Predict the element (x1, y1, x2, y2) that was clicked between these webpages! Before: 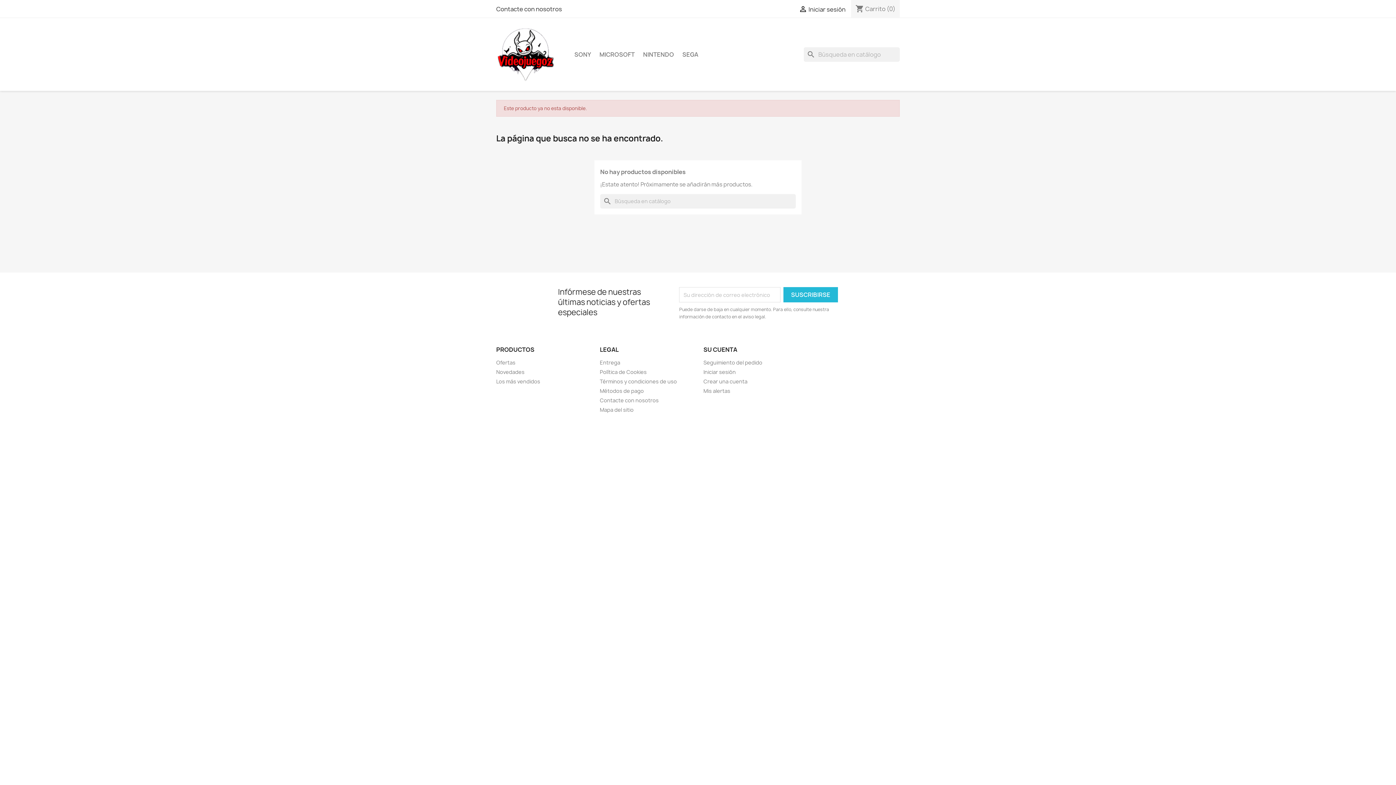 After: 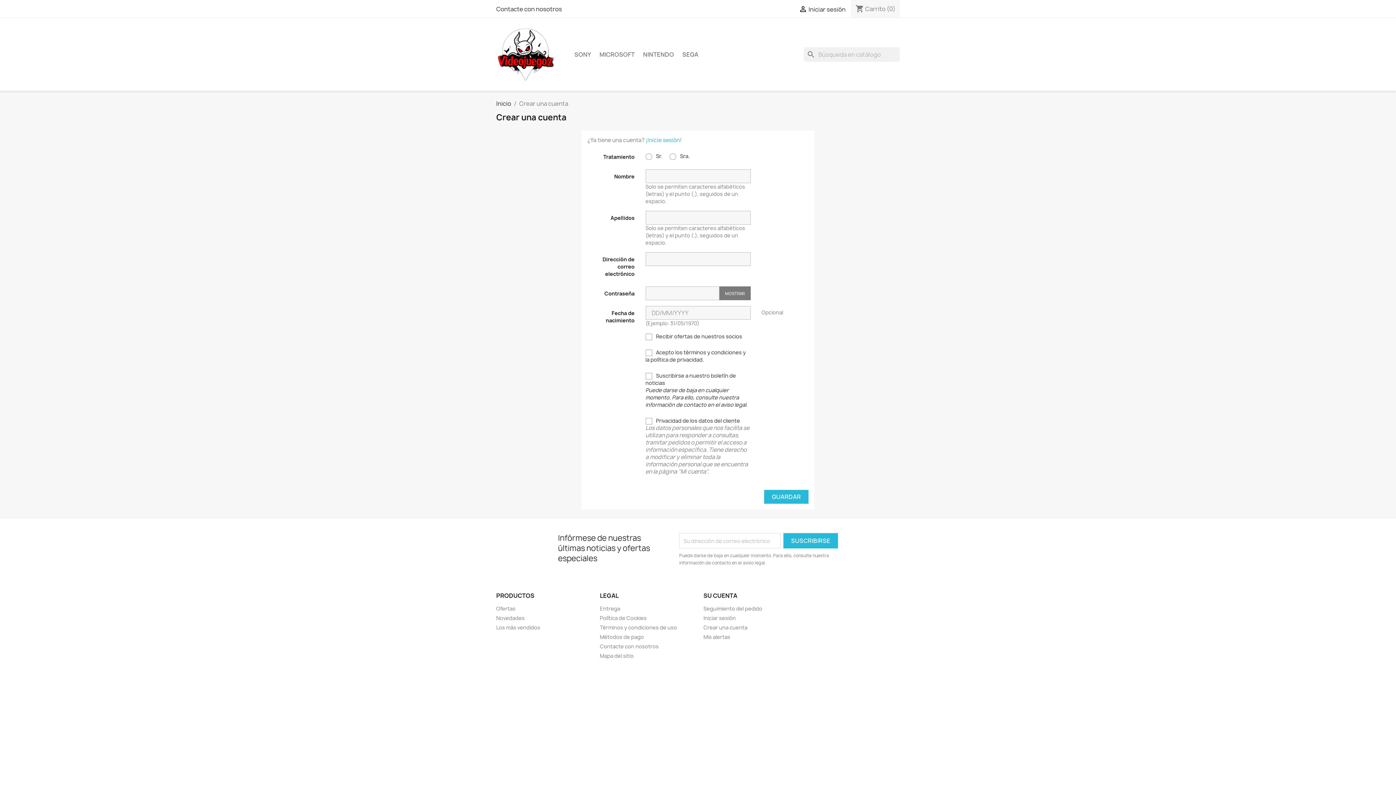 Action: label: Crear una cuenta bbox: (703, 378, 747, 385)